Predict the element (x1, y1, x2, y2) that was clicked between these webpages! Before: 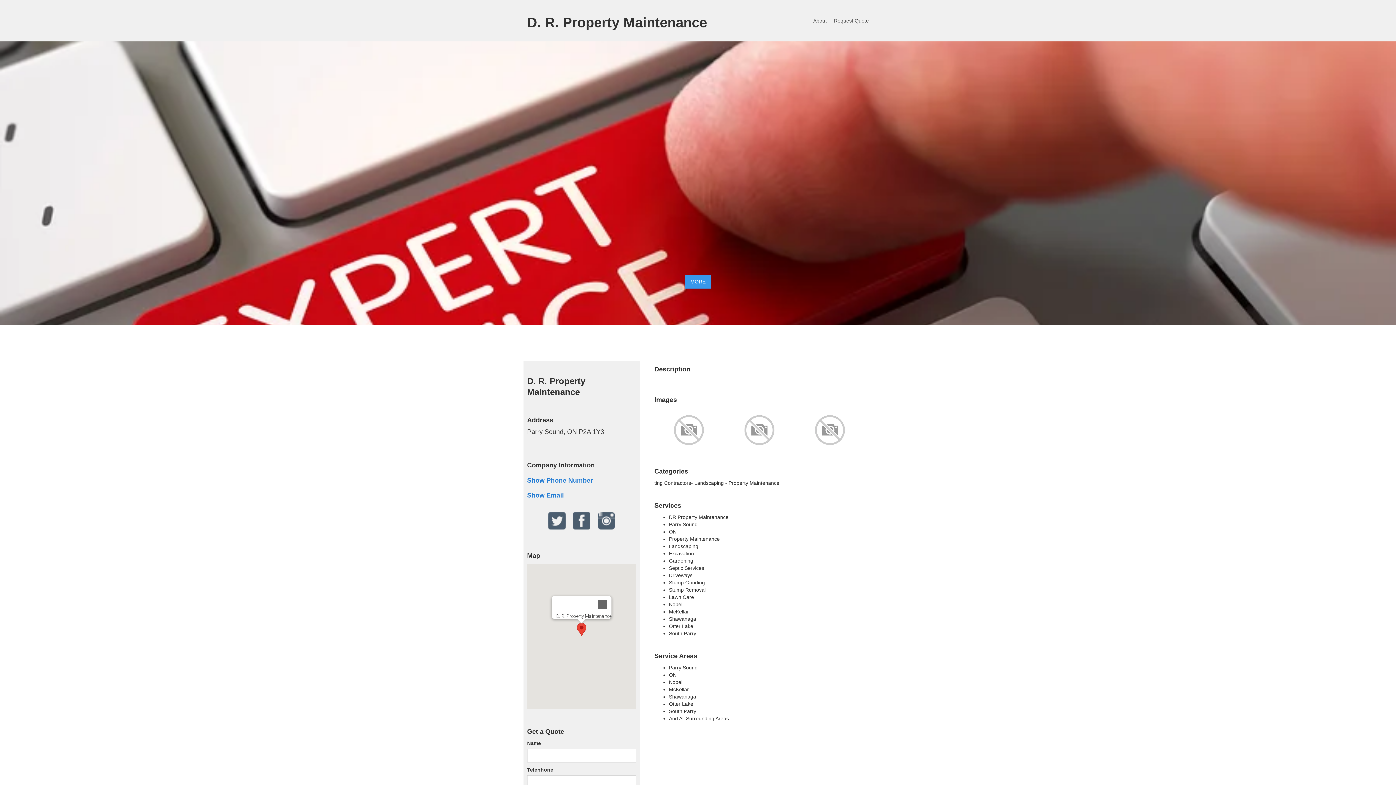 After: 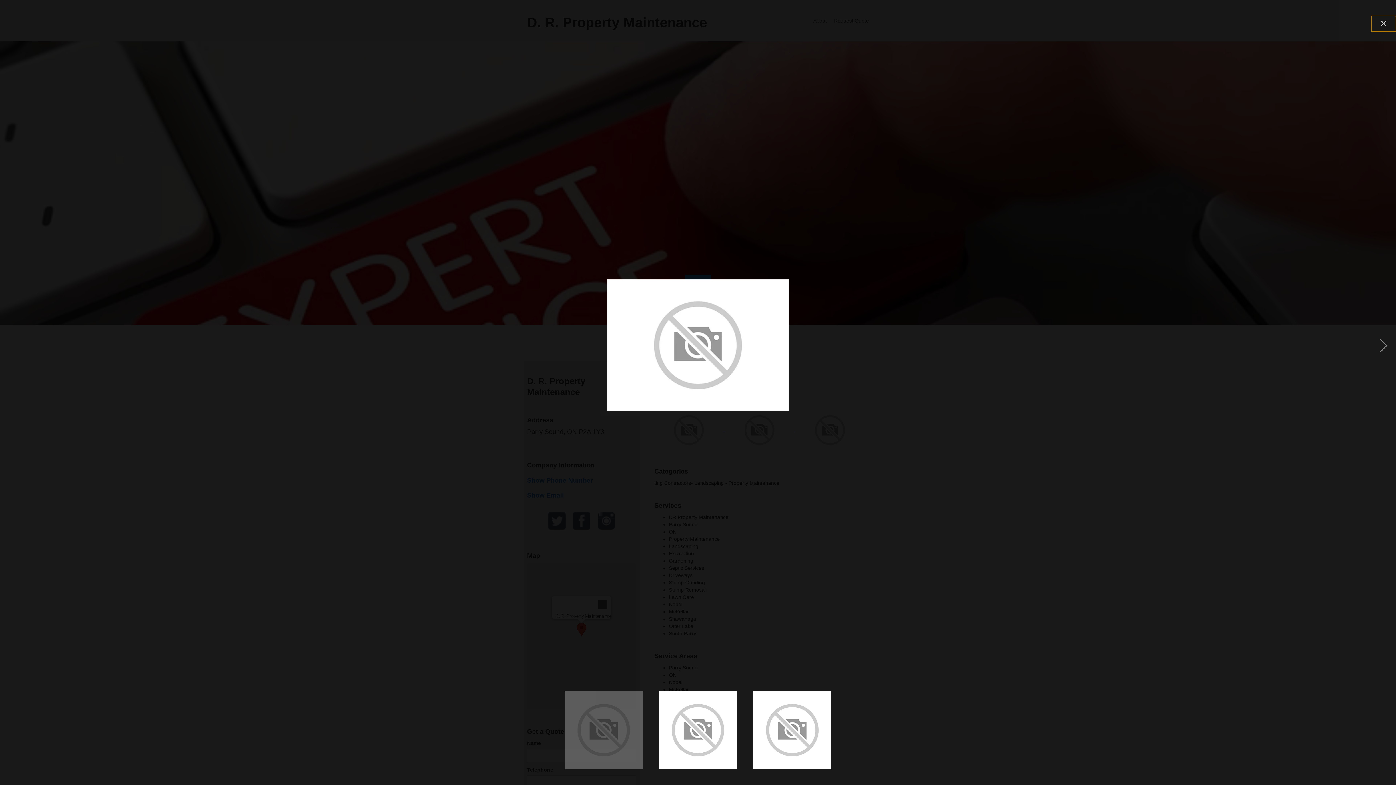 Action: label: open lightbox bbox: (654, 408, 864, 452)